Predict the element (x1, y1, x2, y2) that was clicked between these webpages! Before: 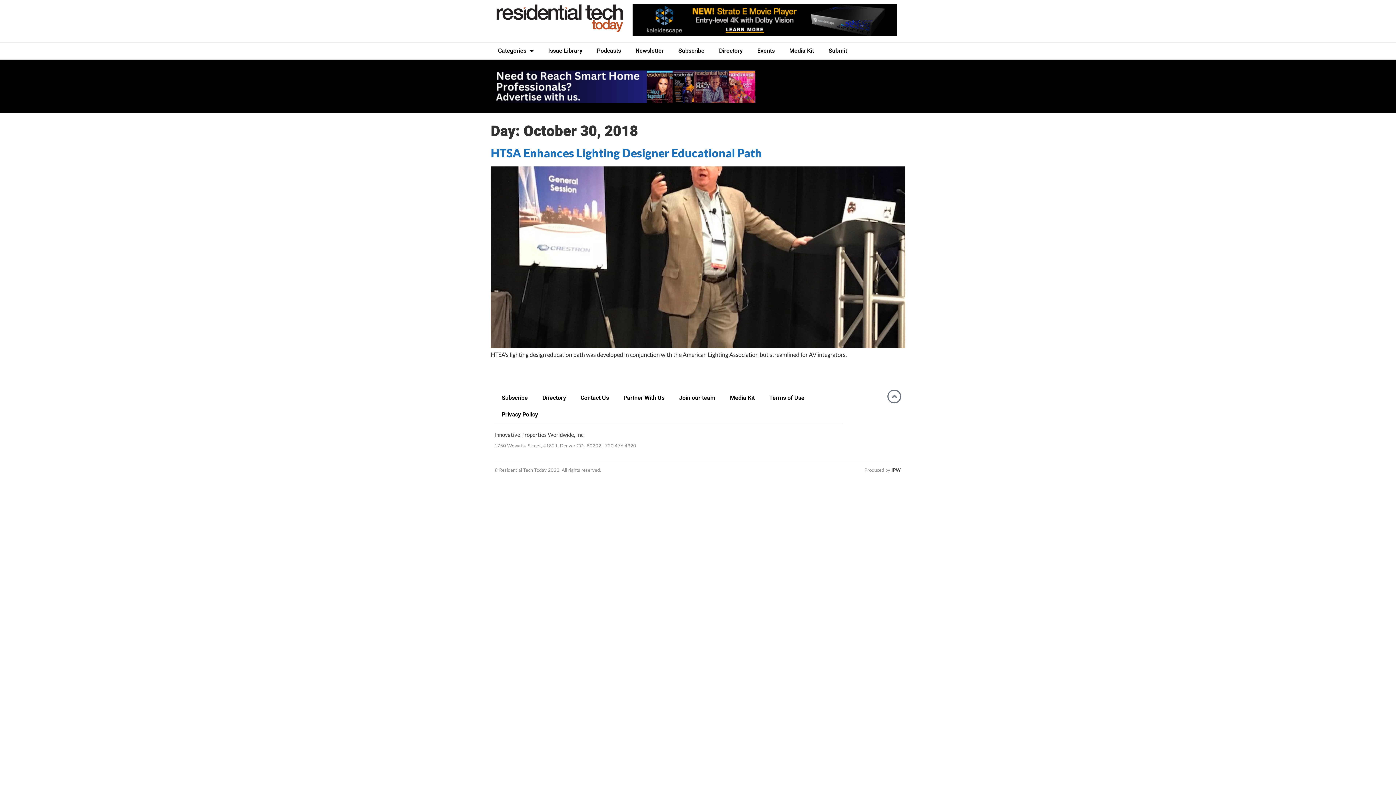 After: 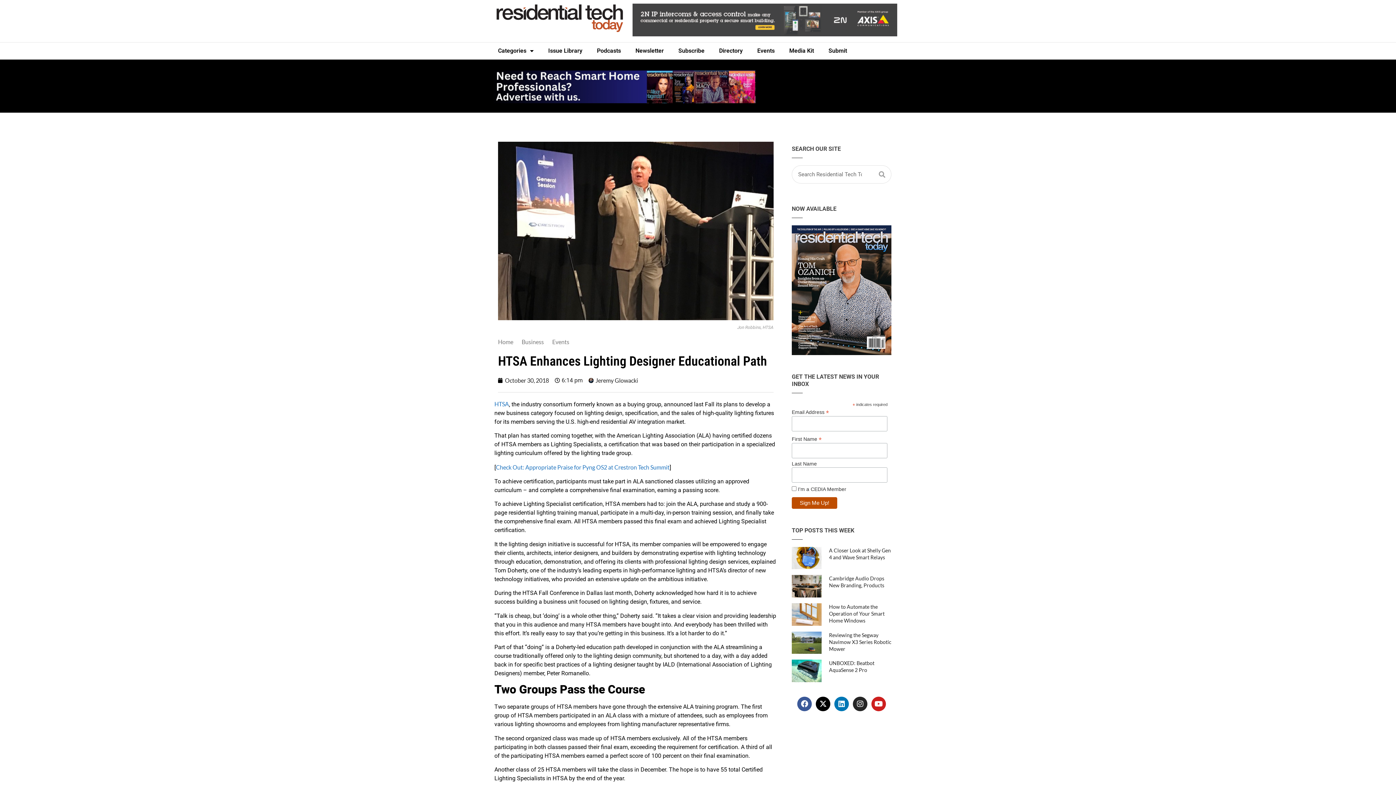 Action: bbox: (490, 145, 762, 160) label: HTSA Enhances Lighting Designer Educational Path